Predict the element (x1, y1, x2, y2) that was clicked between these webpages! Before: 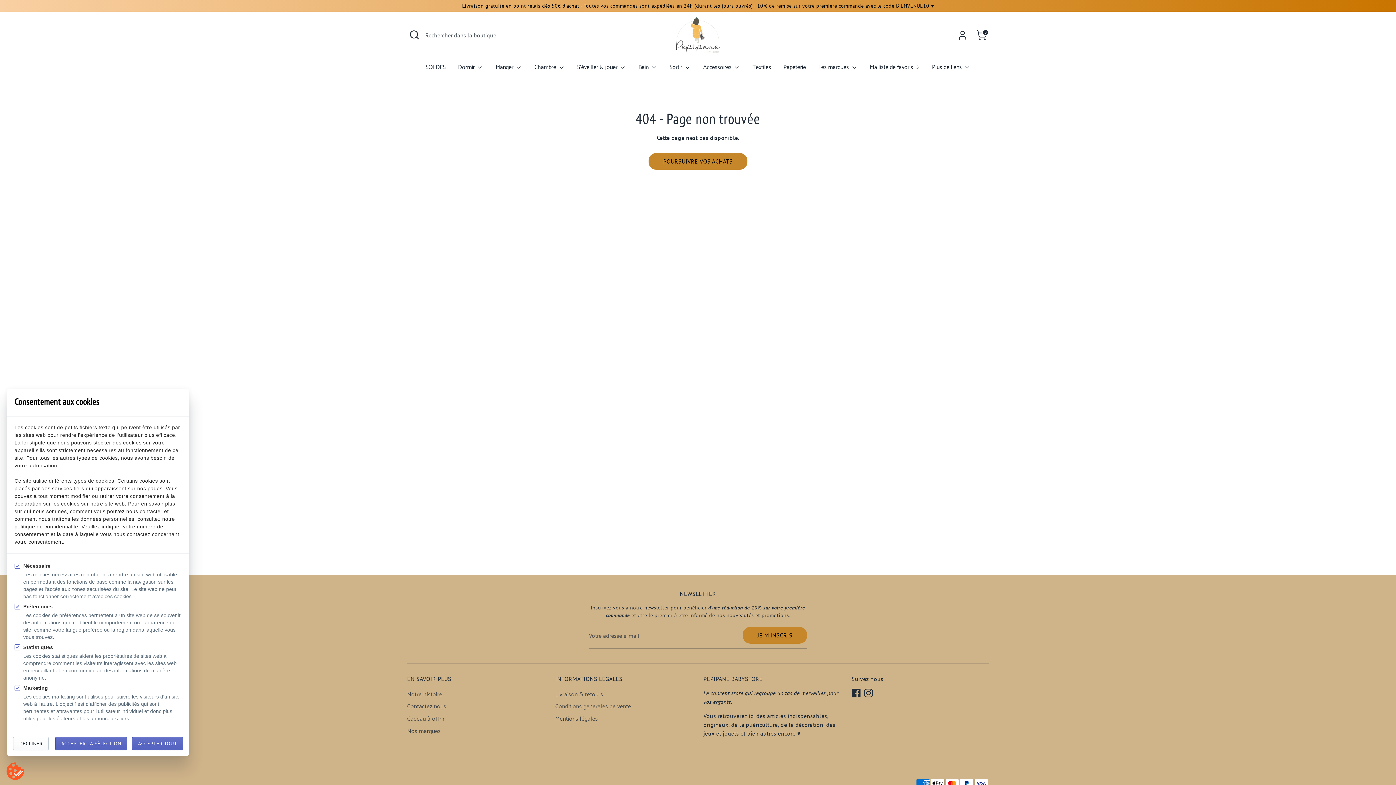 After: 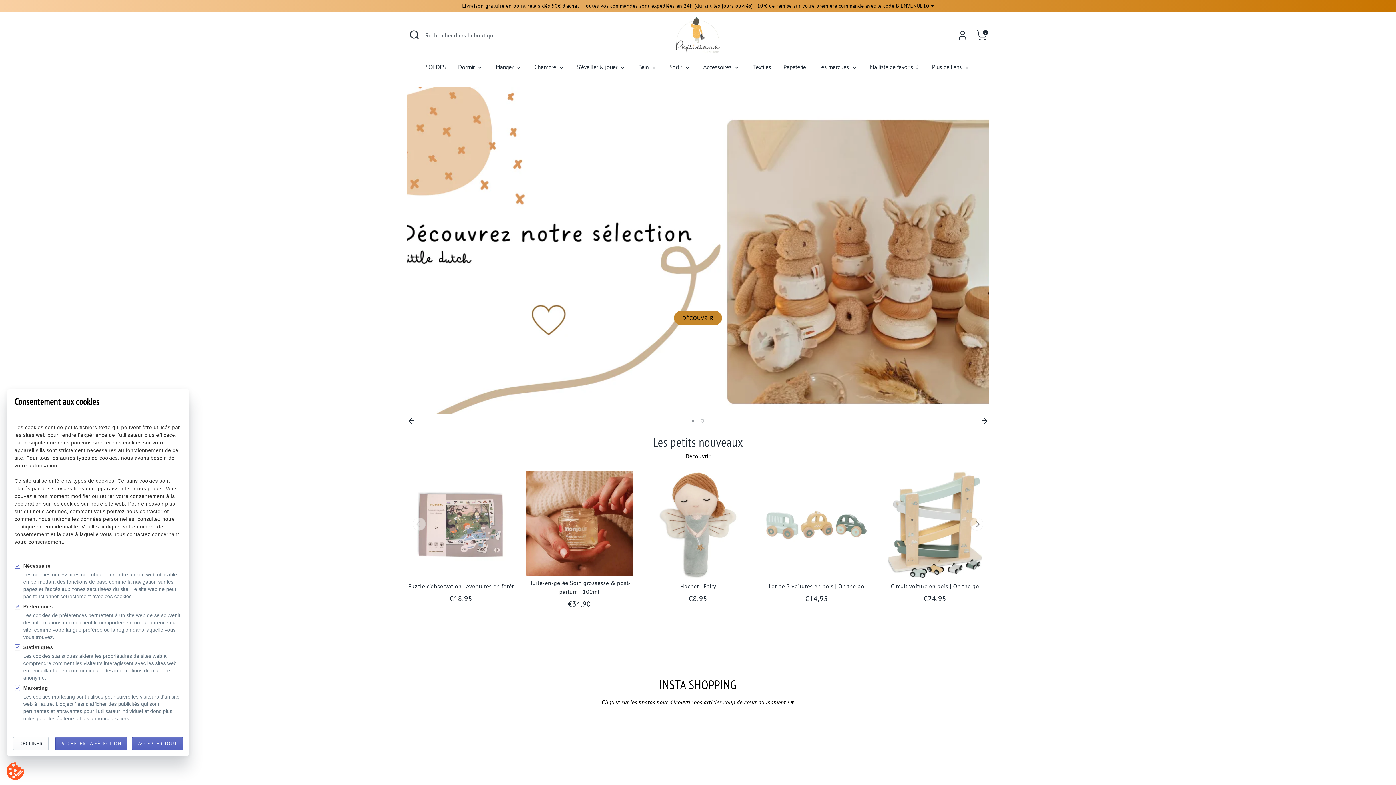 Action: bbox: (649, 153, 747, 169) label: POURSUIVRE VOS ACHATS